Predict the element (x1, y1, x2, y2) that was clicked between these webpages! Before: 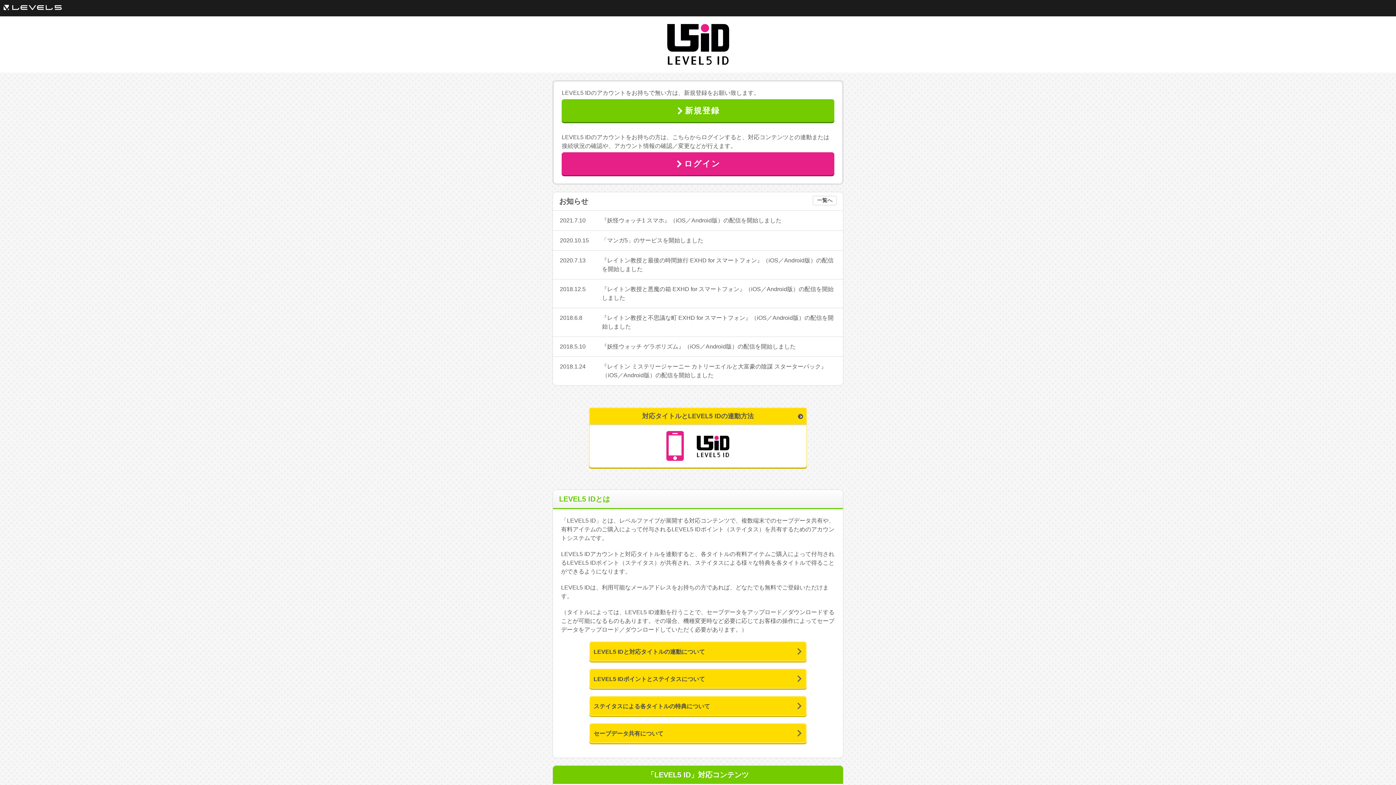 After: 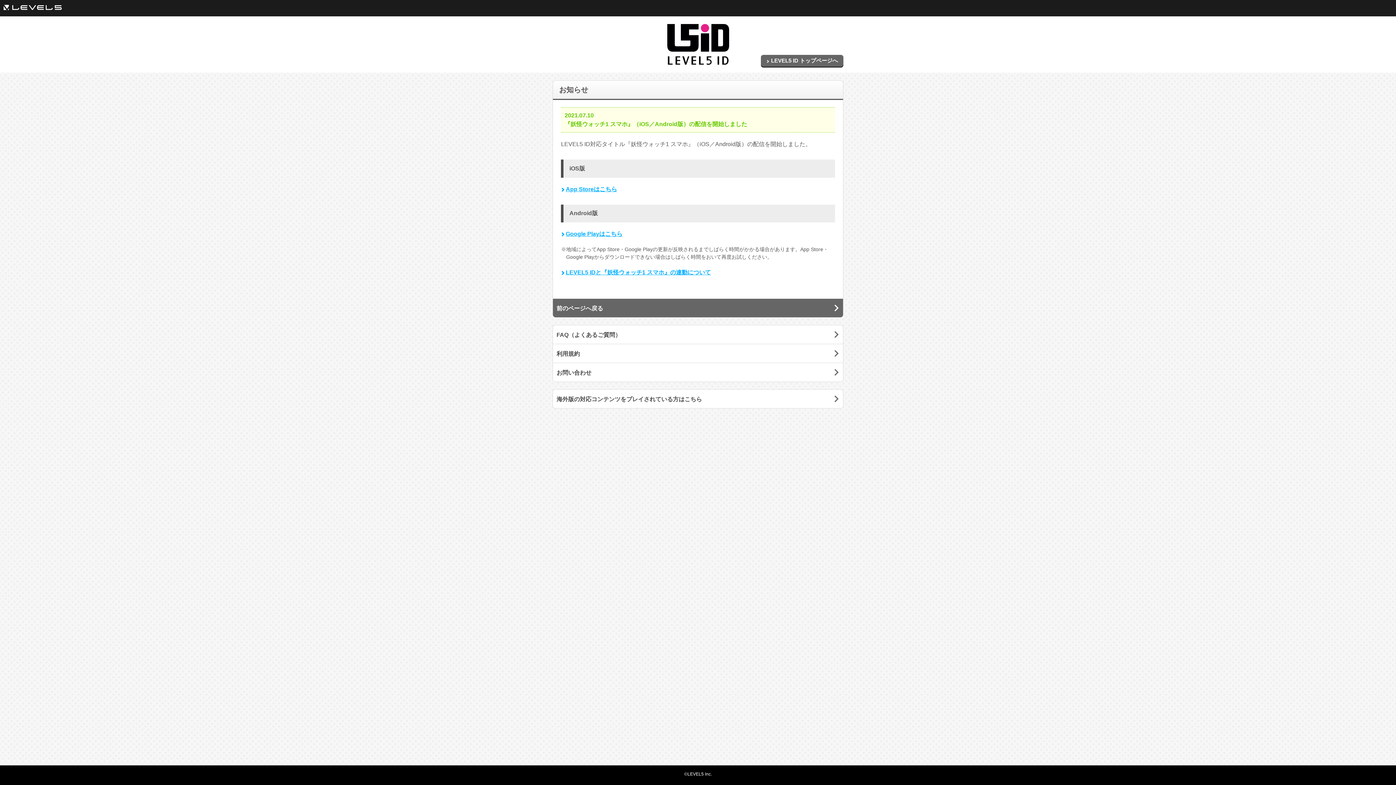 Action: label: 『妖怪ウォッチ1 スマホ』（iOS／Android版）の配信を開始しました bbox: (601, 217, 781, 223)